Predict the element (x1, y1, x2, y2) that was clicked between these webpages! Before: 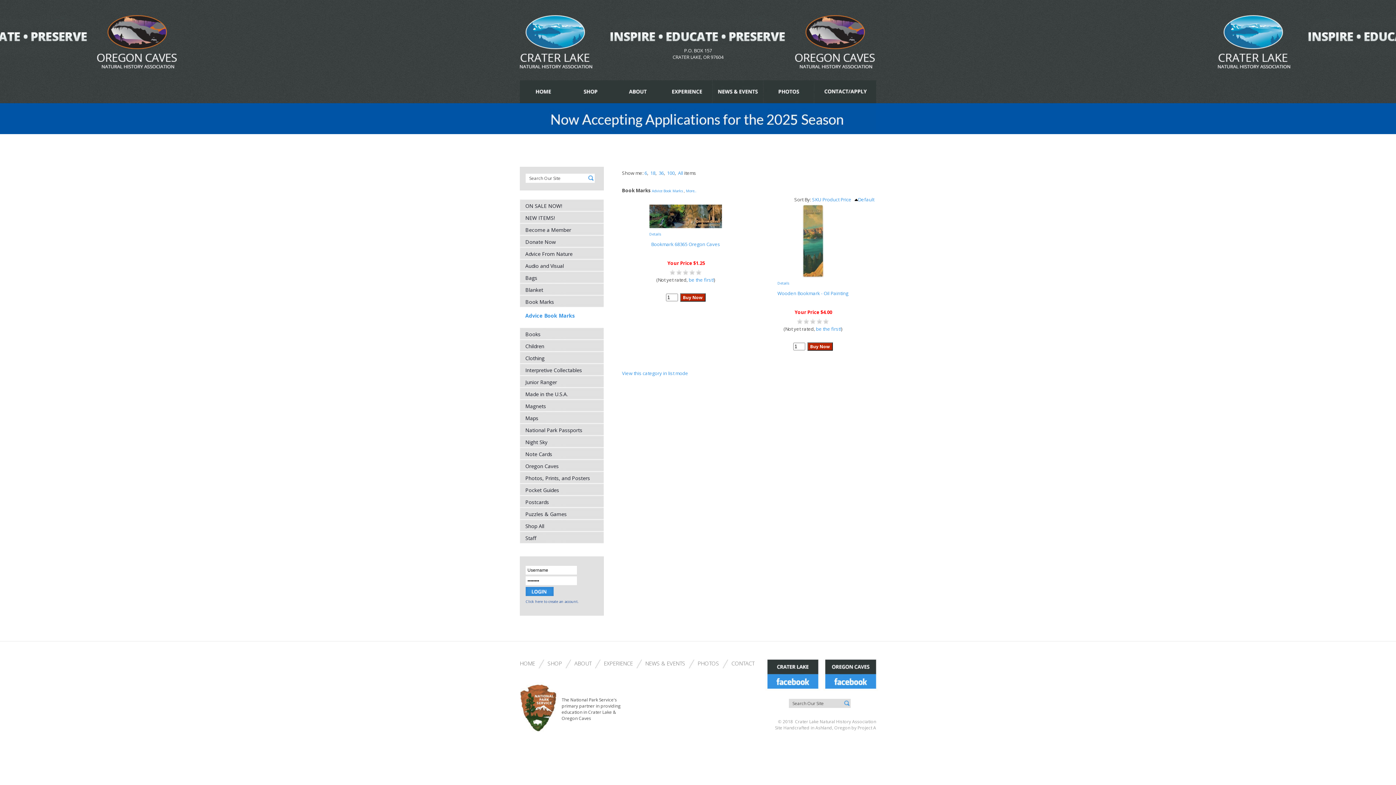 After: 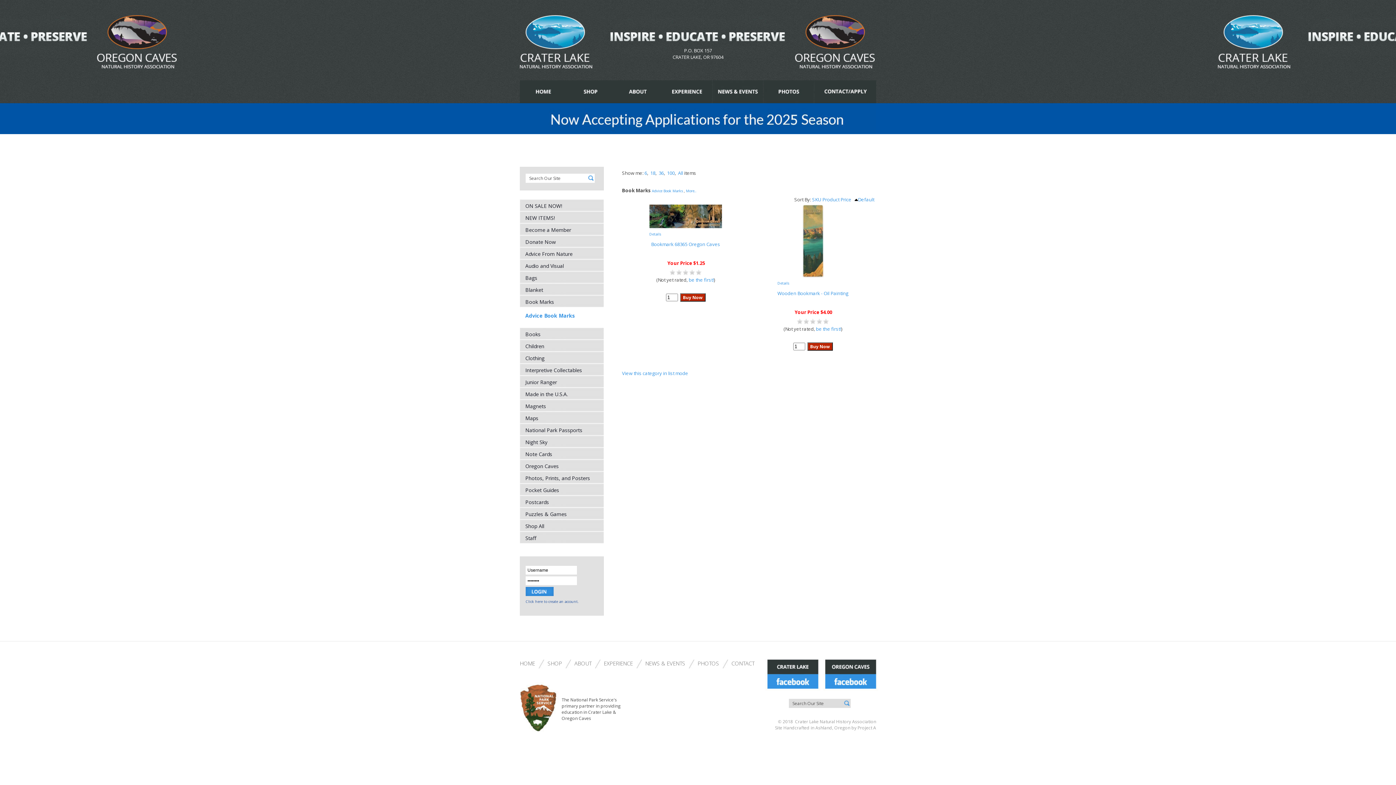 Action: label: Book Marks bbox: (520, 295, 607, 307)